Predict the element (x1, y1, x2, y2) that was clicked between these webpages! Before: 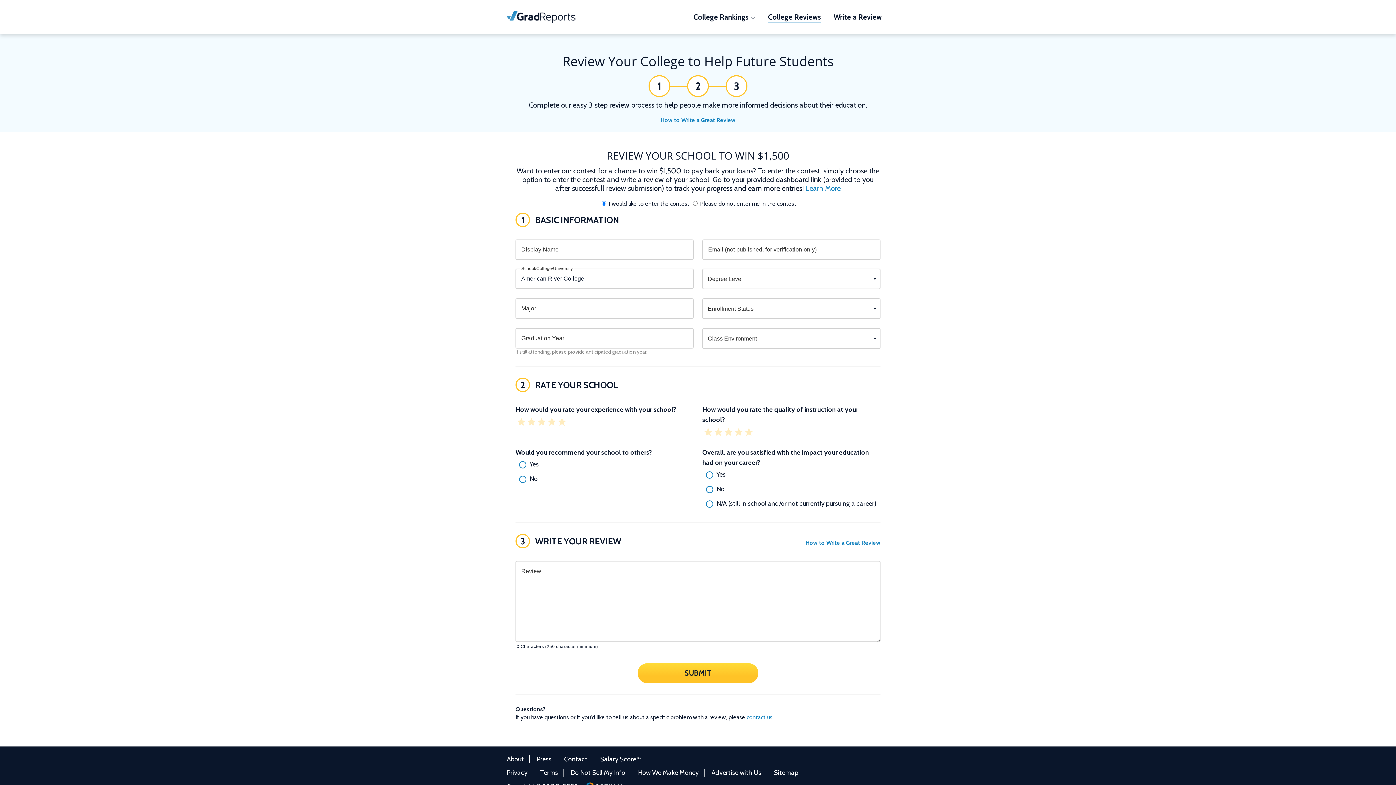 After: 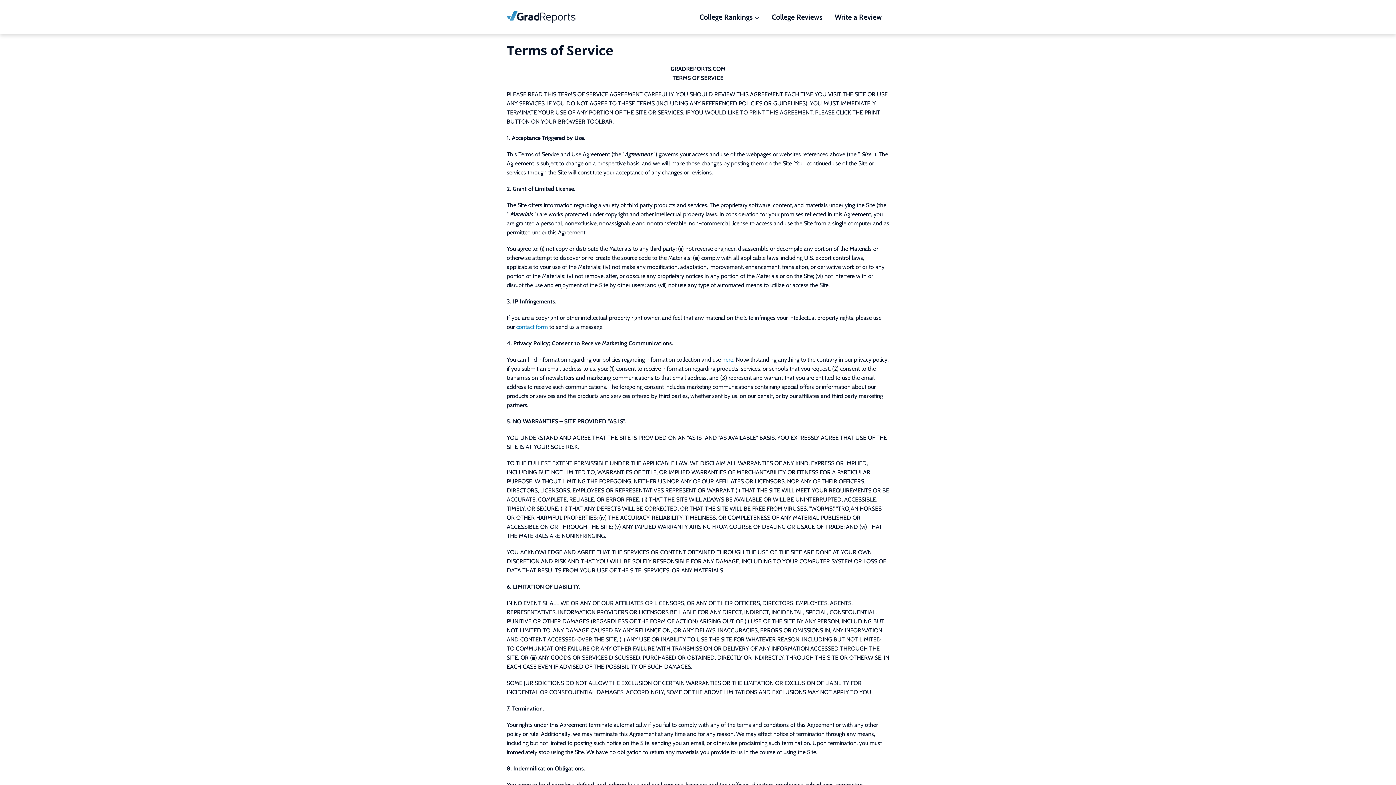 Action: bbox: (540, 768, 558, 776) label: Terms